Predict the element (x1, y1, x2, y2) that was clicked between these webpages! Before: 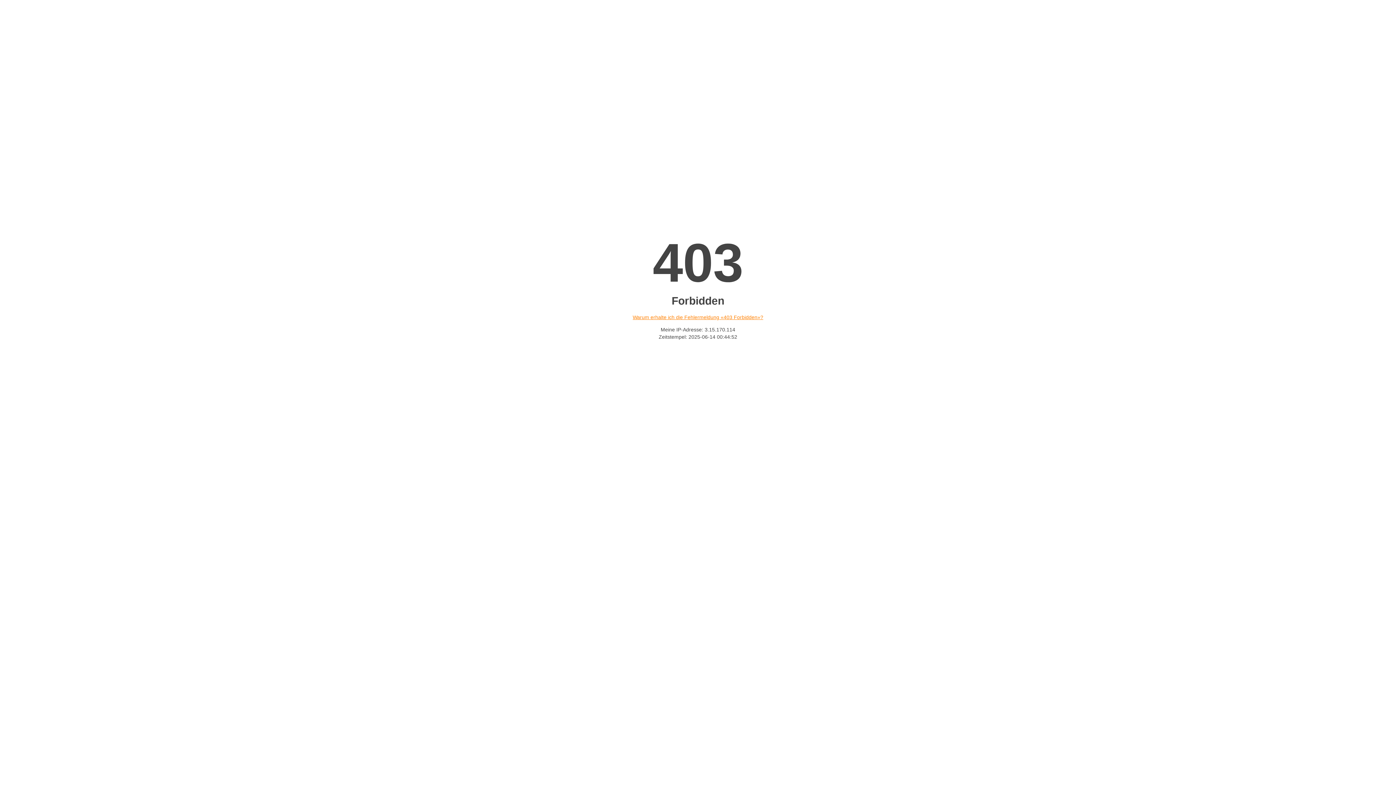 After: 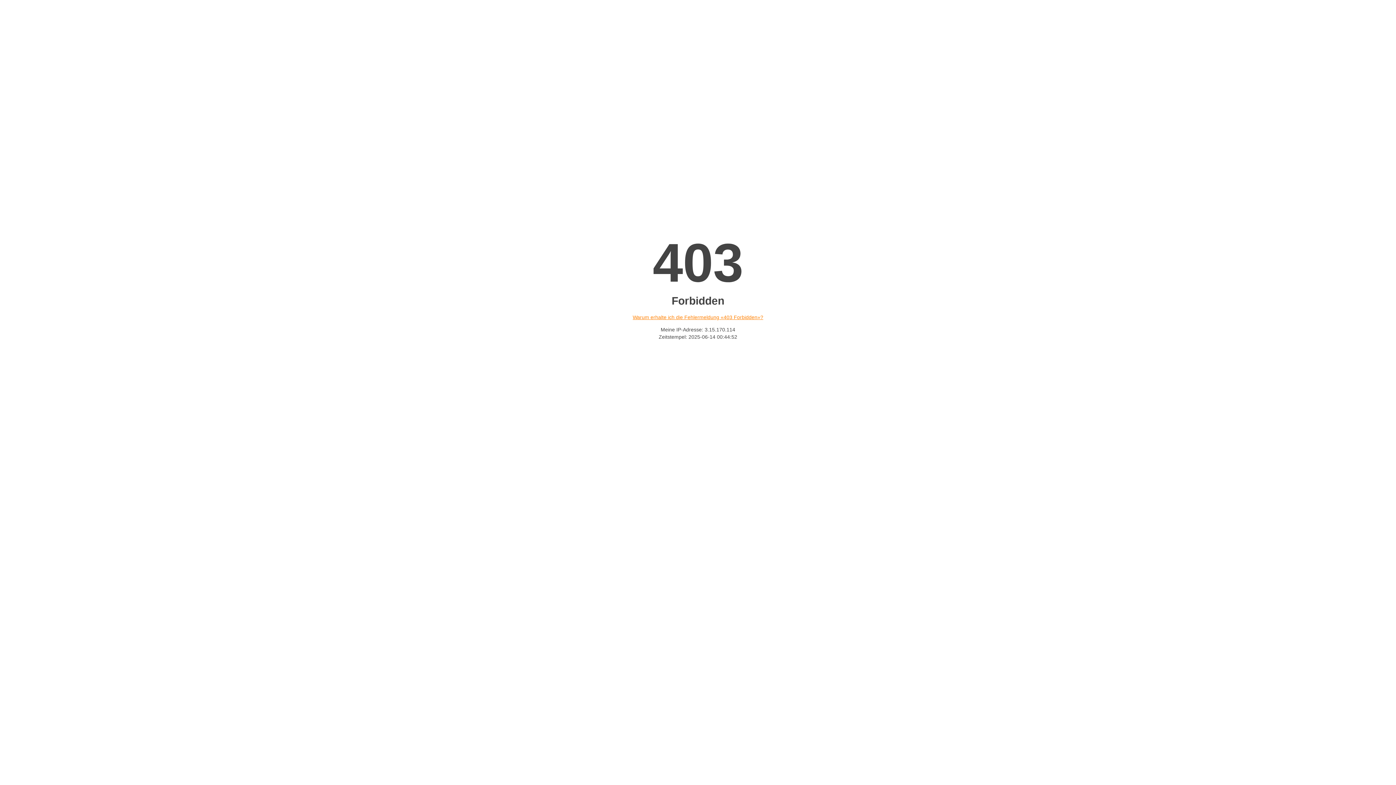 Action: label: Warum erhalte ich die Fehlermeldung «403 Forbidden»? bbox: (632, 314, 763, 320)